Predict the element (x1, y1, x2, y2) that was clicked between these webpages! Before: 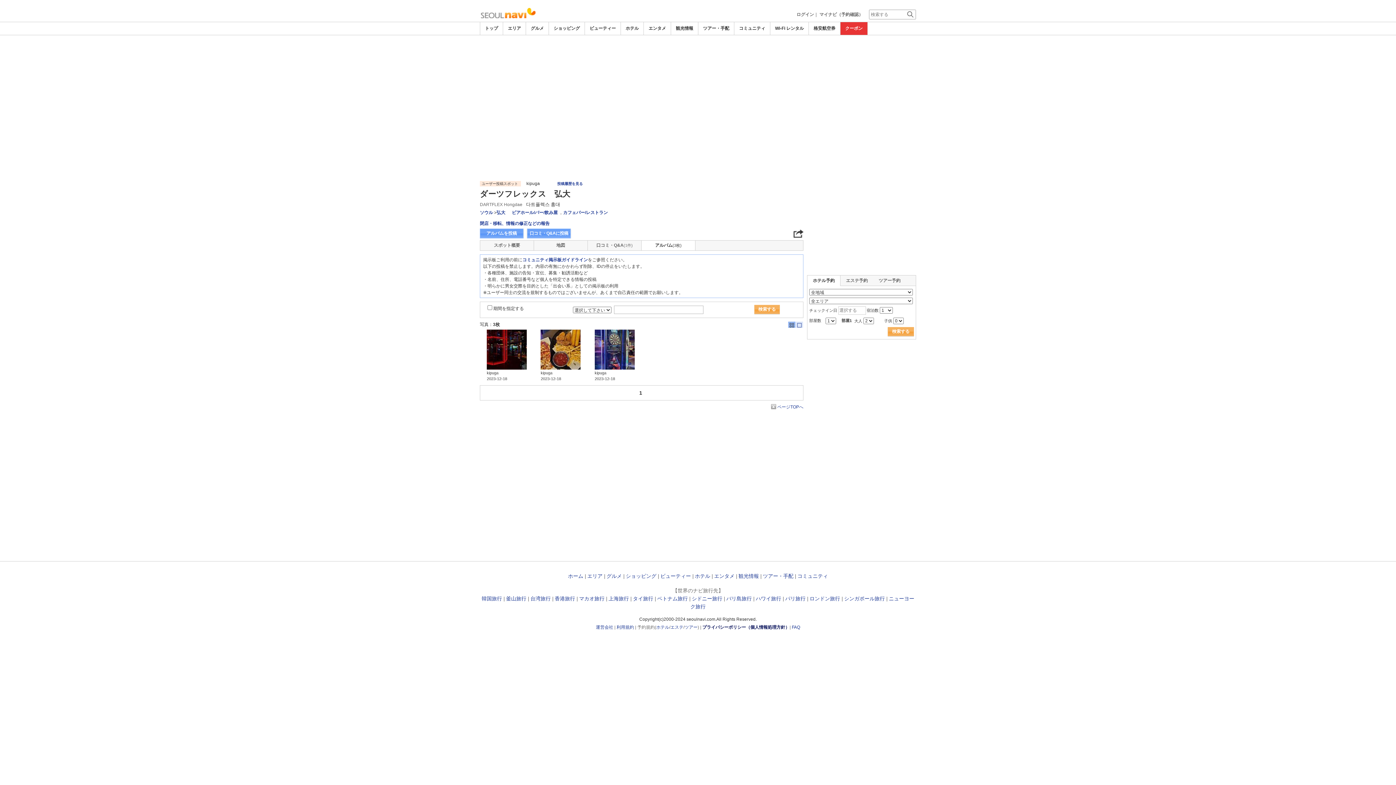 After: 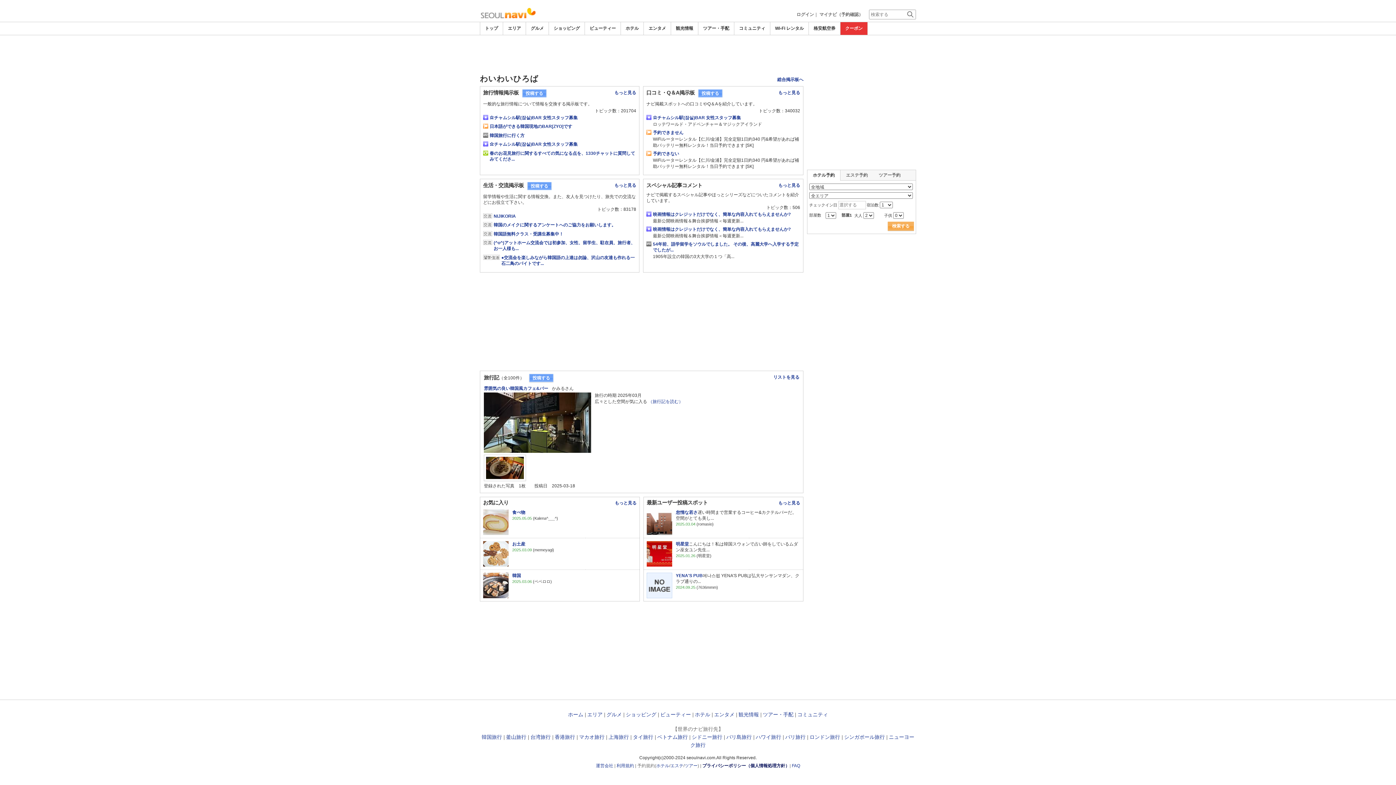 Action: label: コミュニティ bbox: (797, 573, 828, 579)